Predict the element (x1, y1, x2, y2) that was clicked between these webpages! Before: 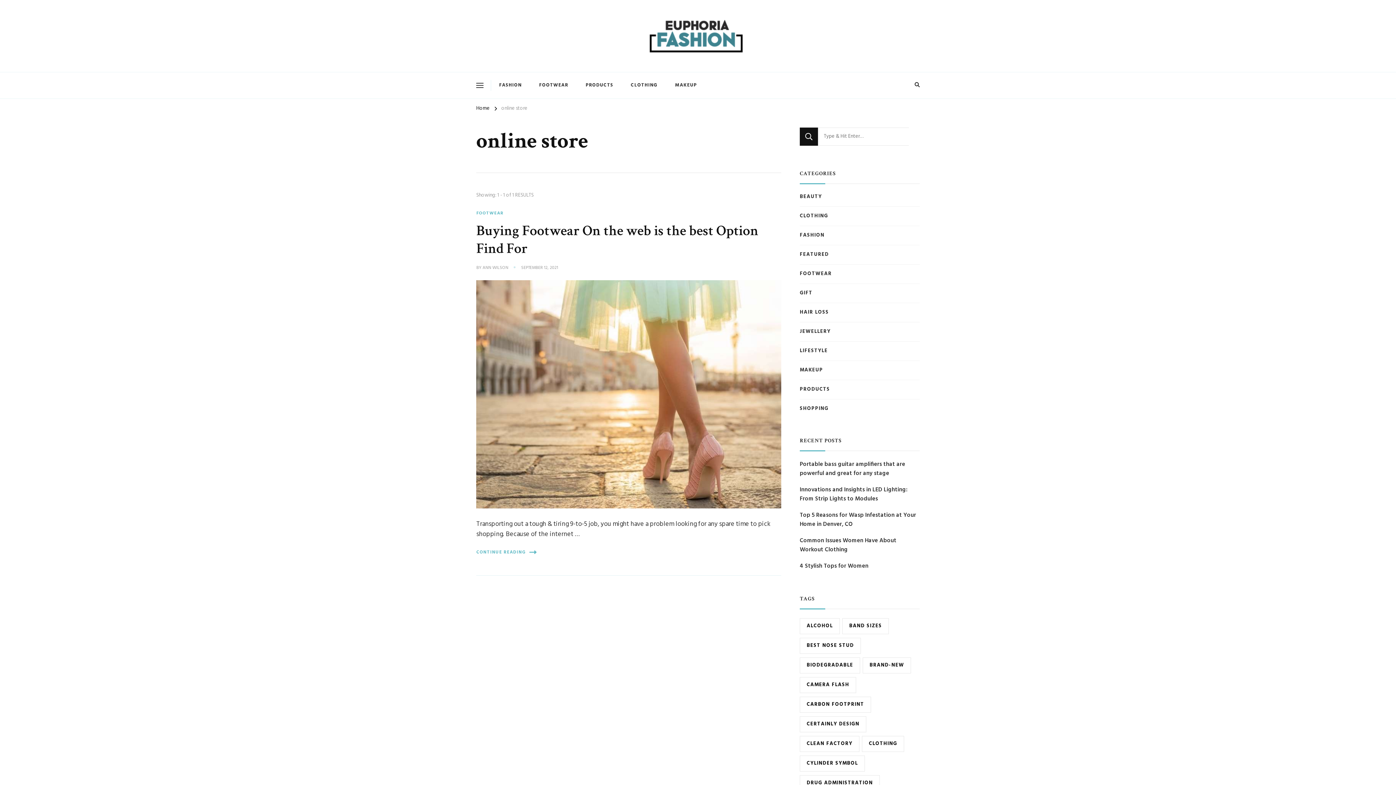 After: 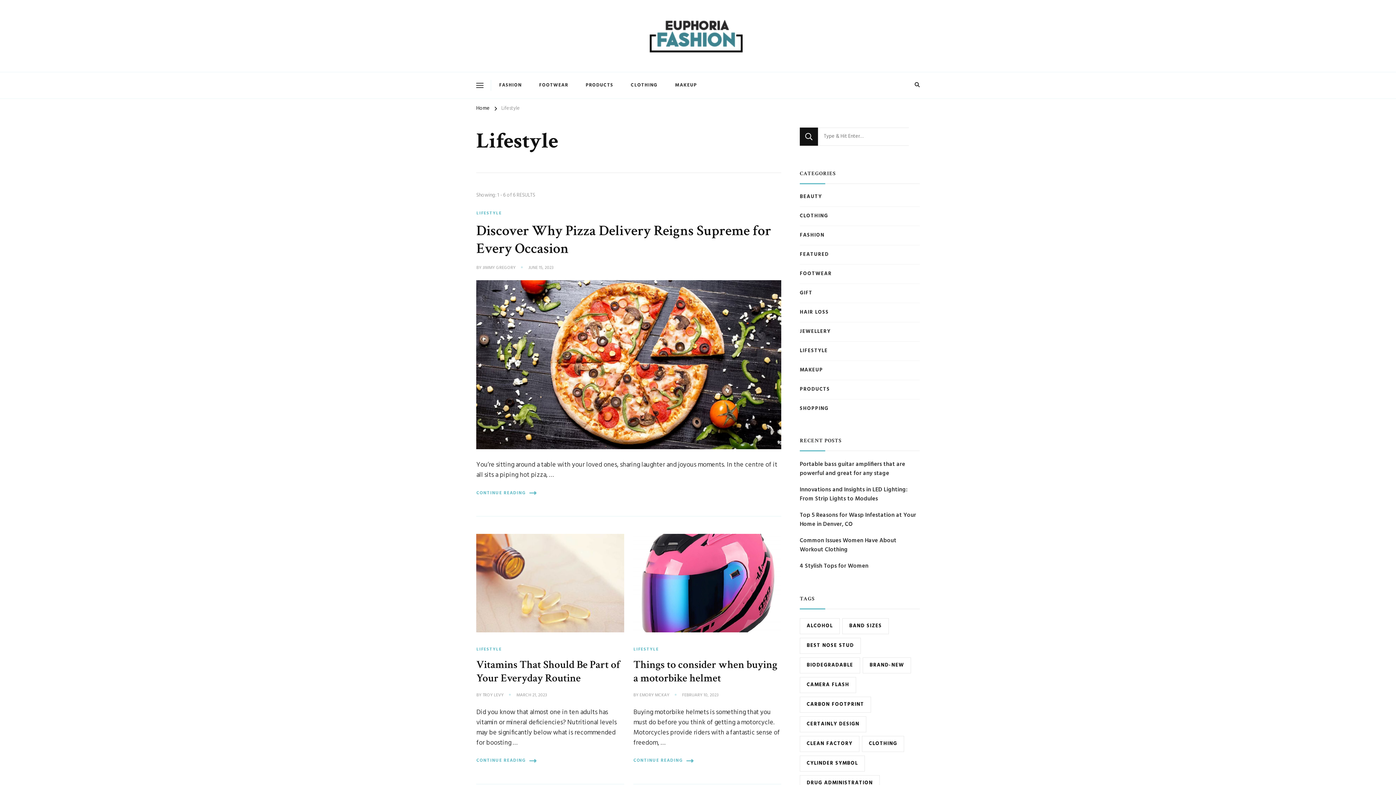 Action: bbox: (800, 347, 828, 355) label: LIFESTYLE